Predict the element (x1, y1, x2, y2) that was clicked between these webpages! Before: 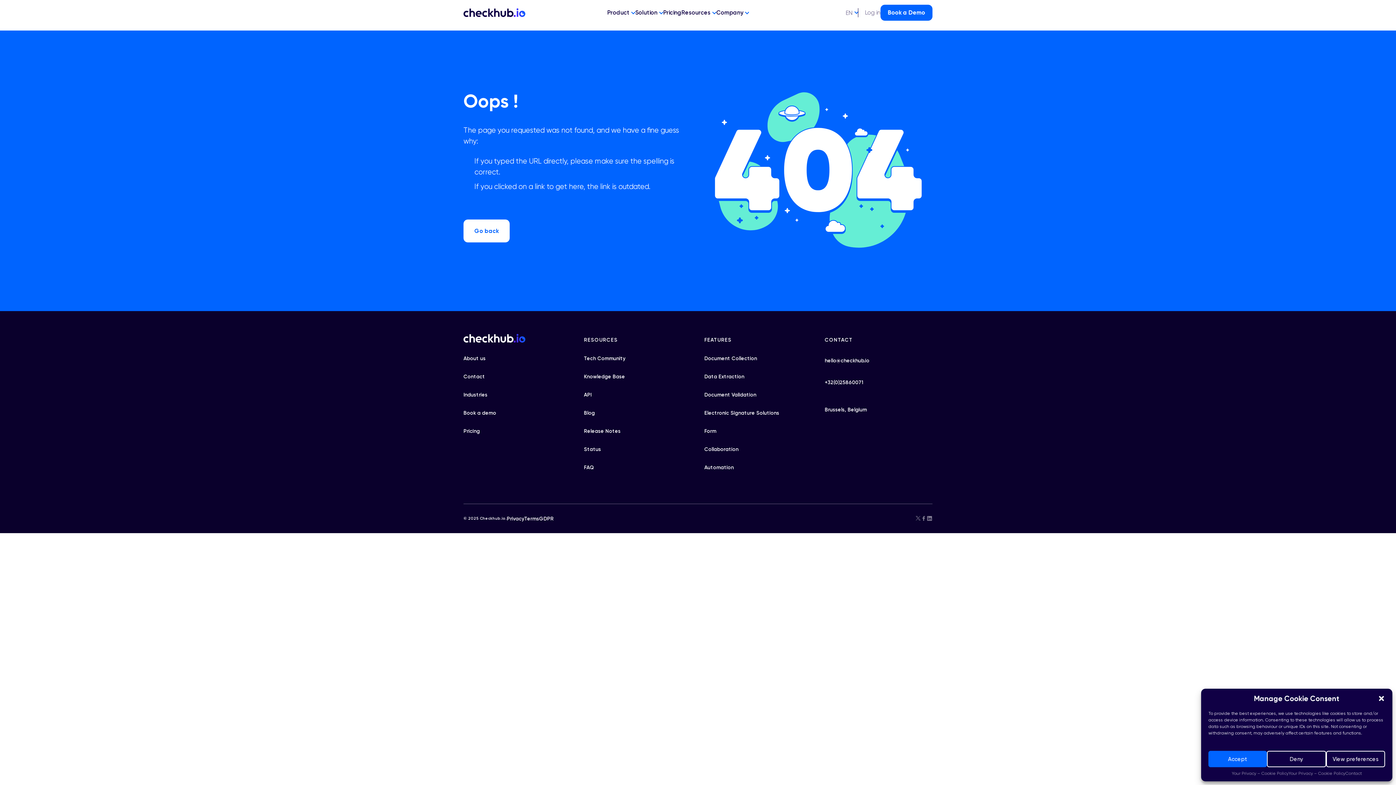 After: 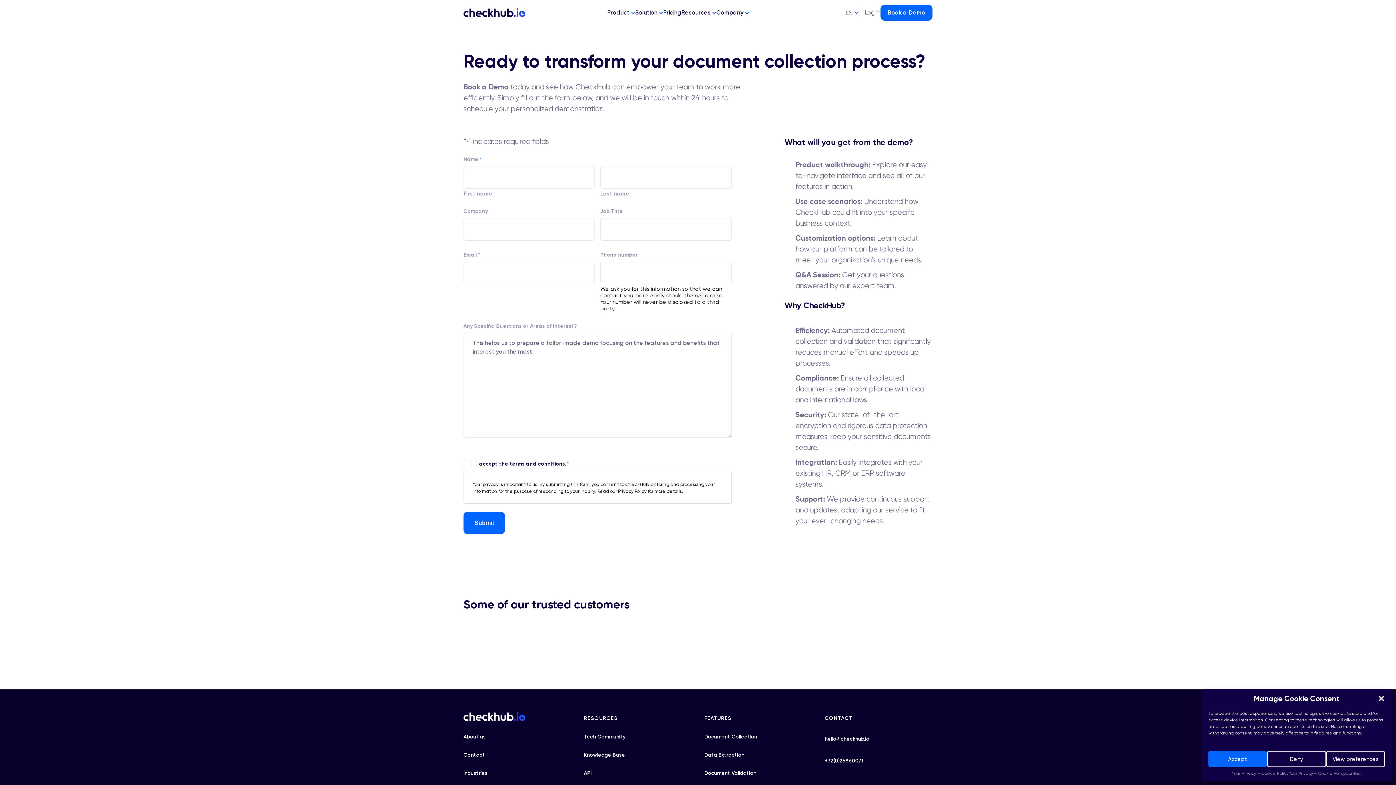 Action: bbox: (880, 4, 932, 20) label: Book a Demo